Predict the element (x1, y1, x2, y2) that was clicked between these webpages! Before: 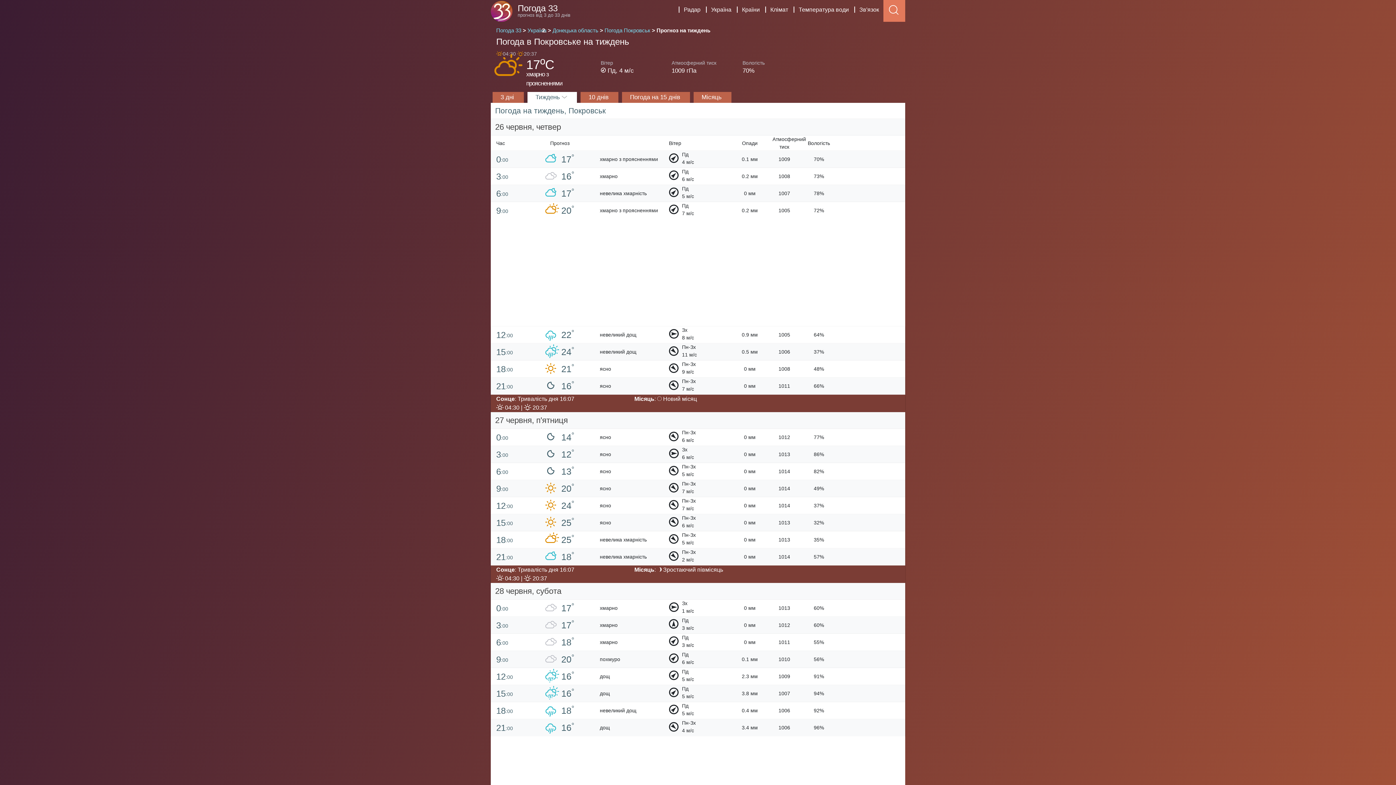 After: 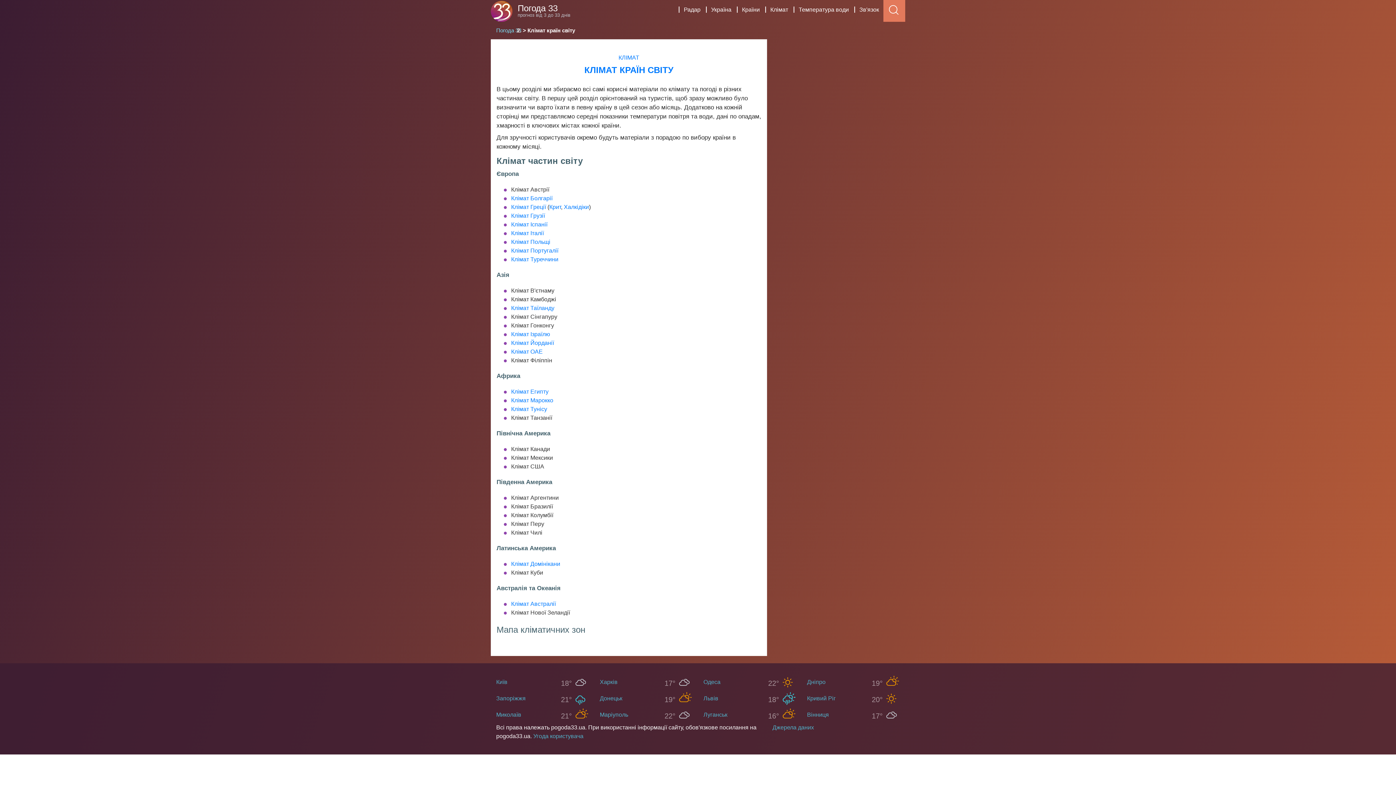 Action: label: Клімат bbox: (765, 6, 792, 12)